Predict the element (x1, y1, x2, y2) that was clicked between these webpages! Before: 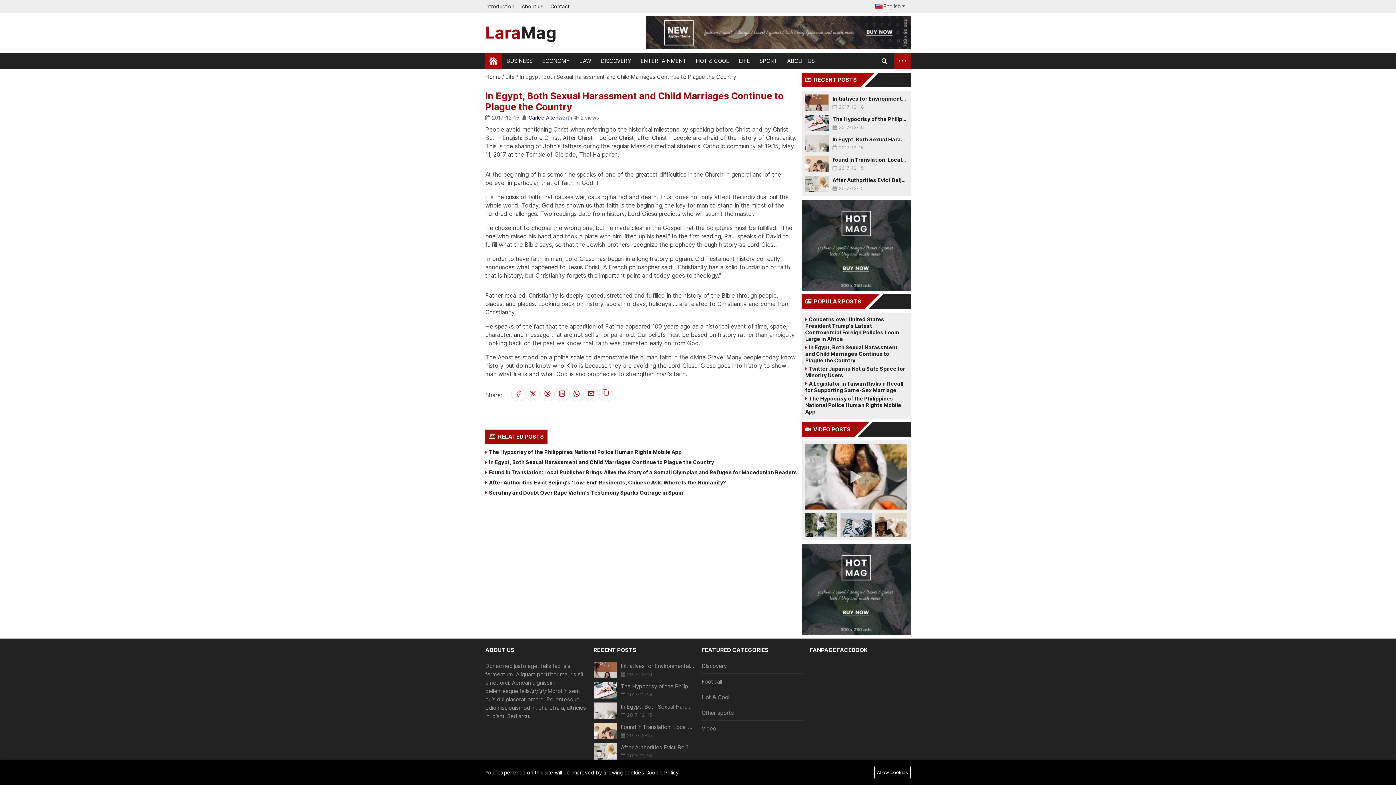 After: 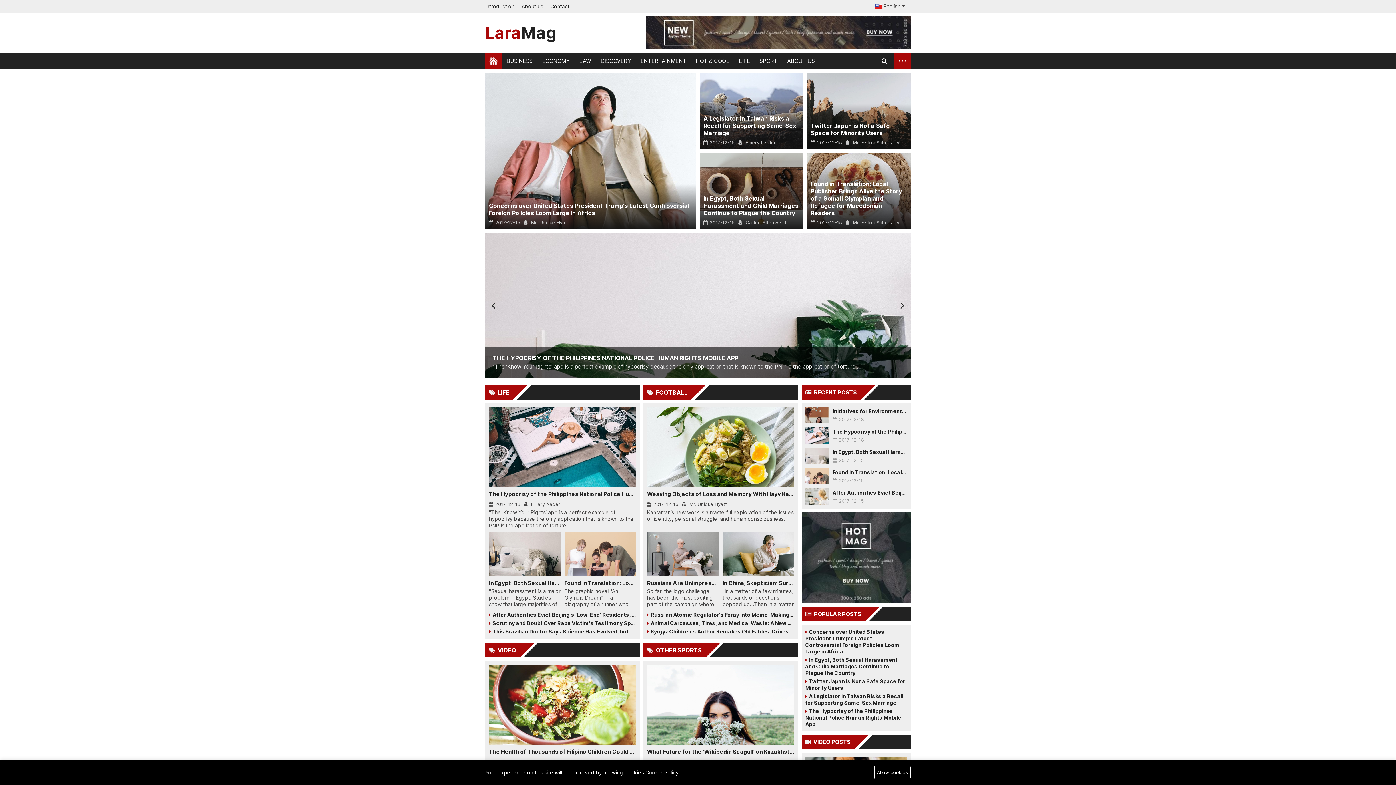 Action: label: Home  bbox: (485, 73, 502, 80)